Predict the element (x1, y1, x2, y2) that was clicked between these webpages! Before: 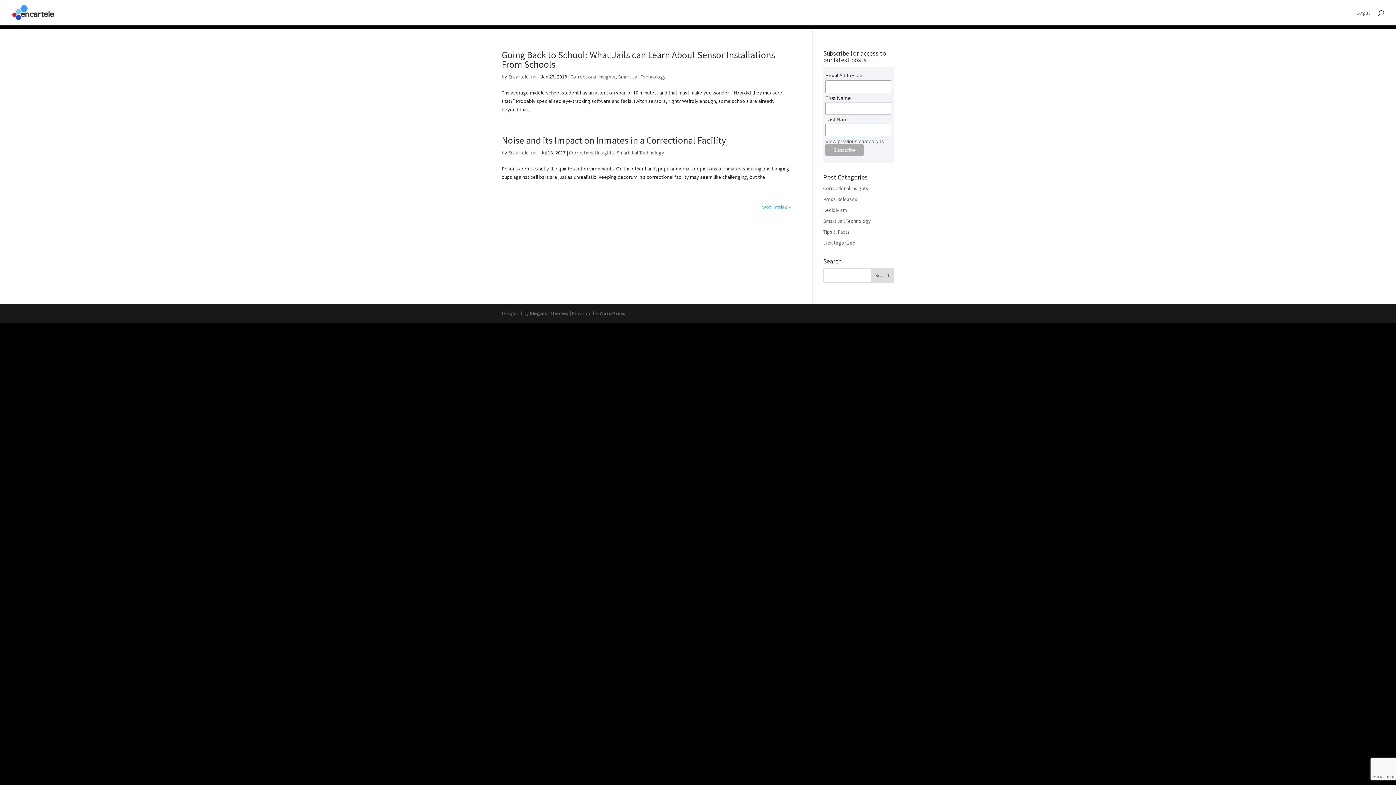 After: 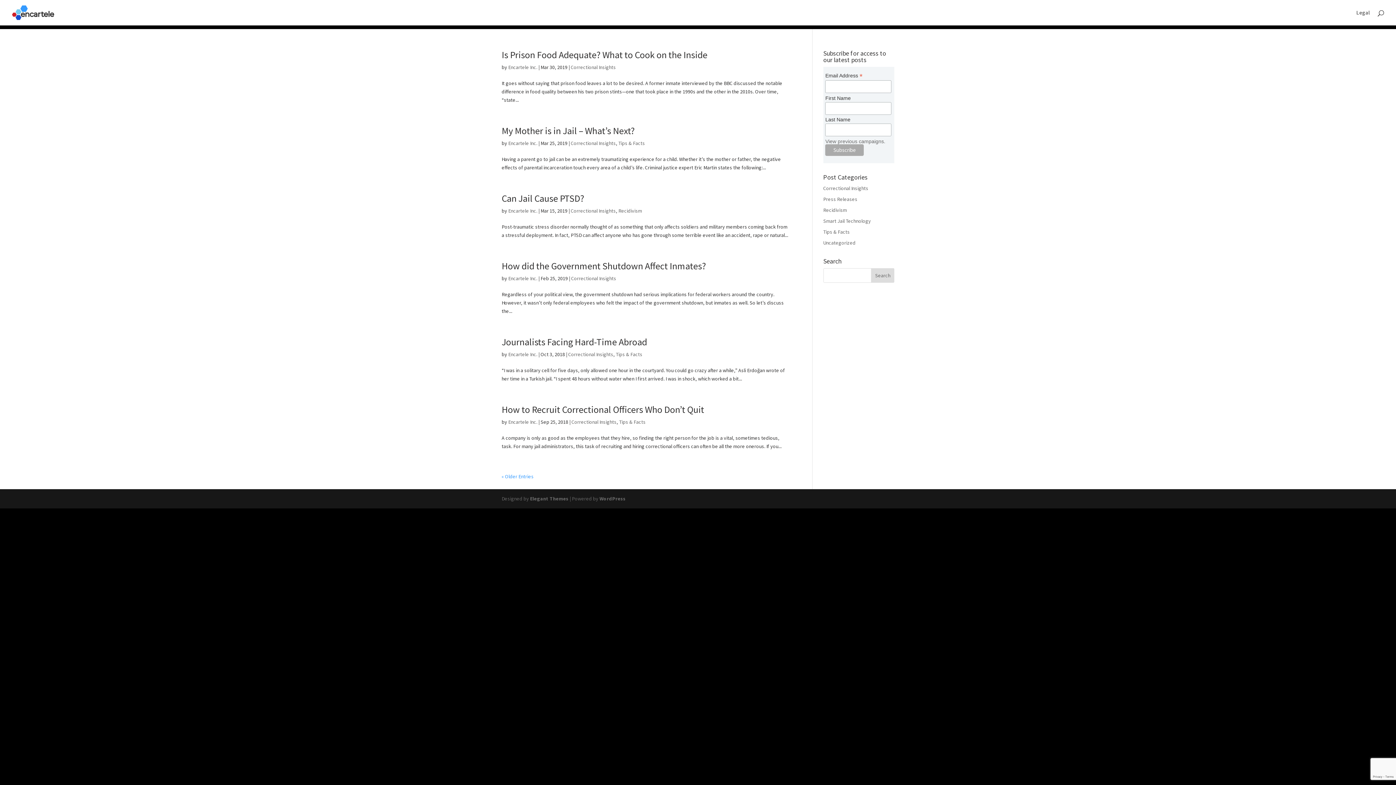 Action: label: Correctional Insights bbox: (569, 149, 614, 156)